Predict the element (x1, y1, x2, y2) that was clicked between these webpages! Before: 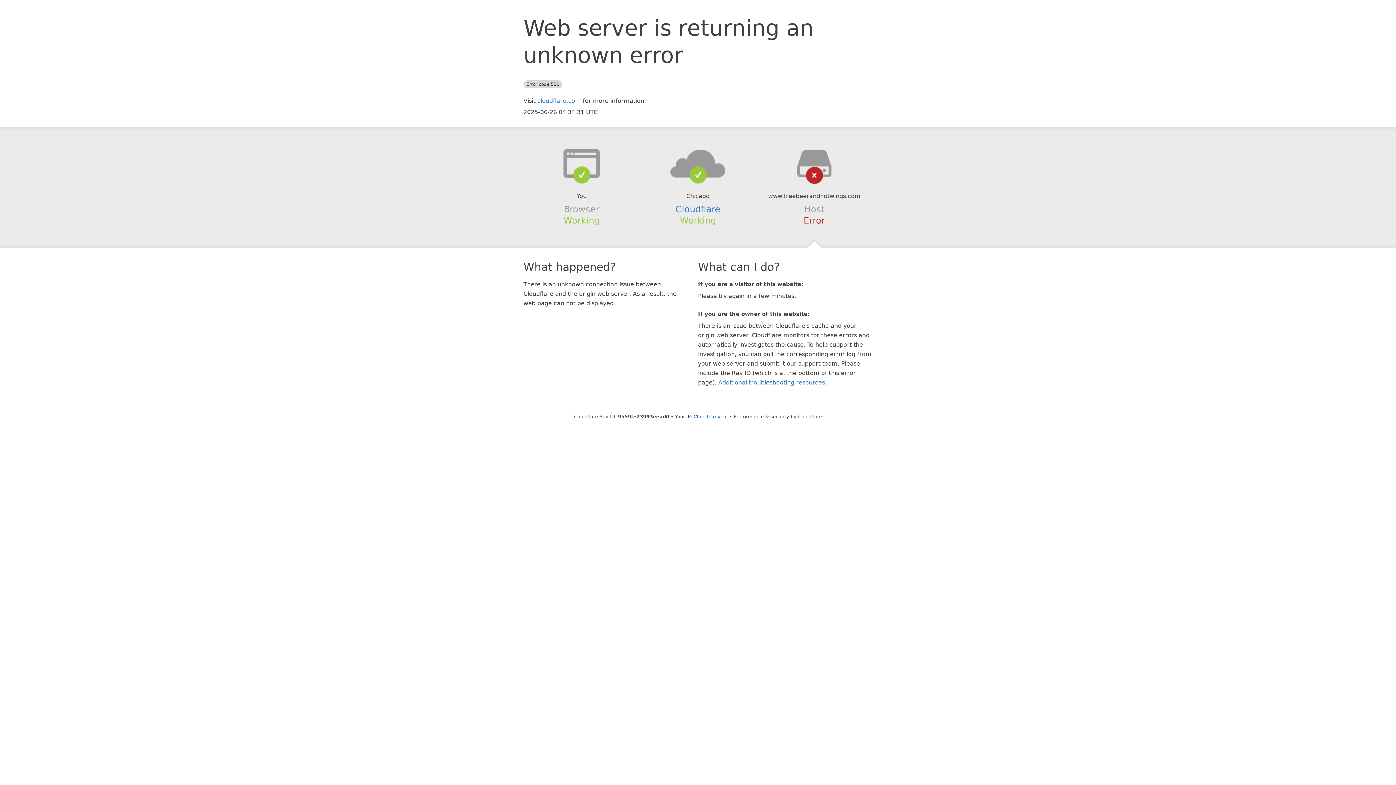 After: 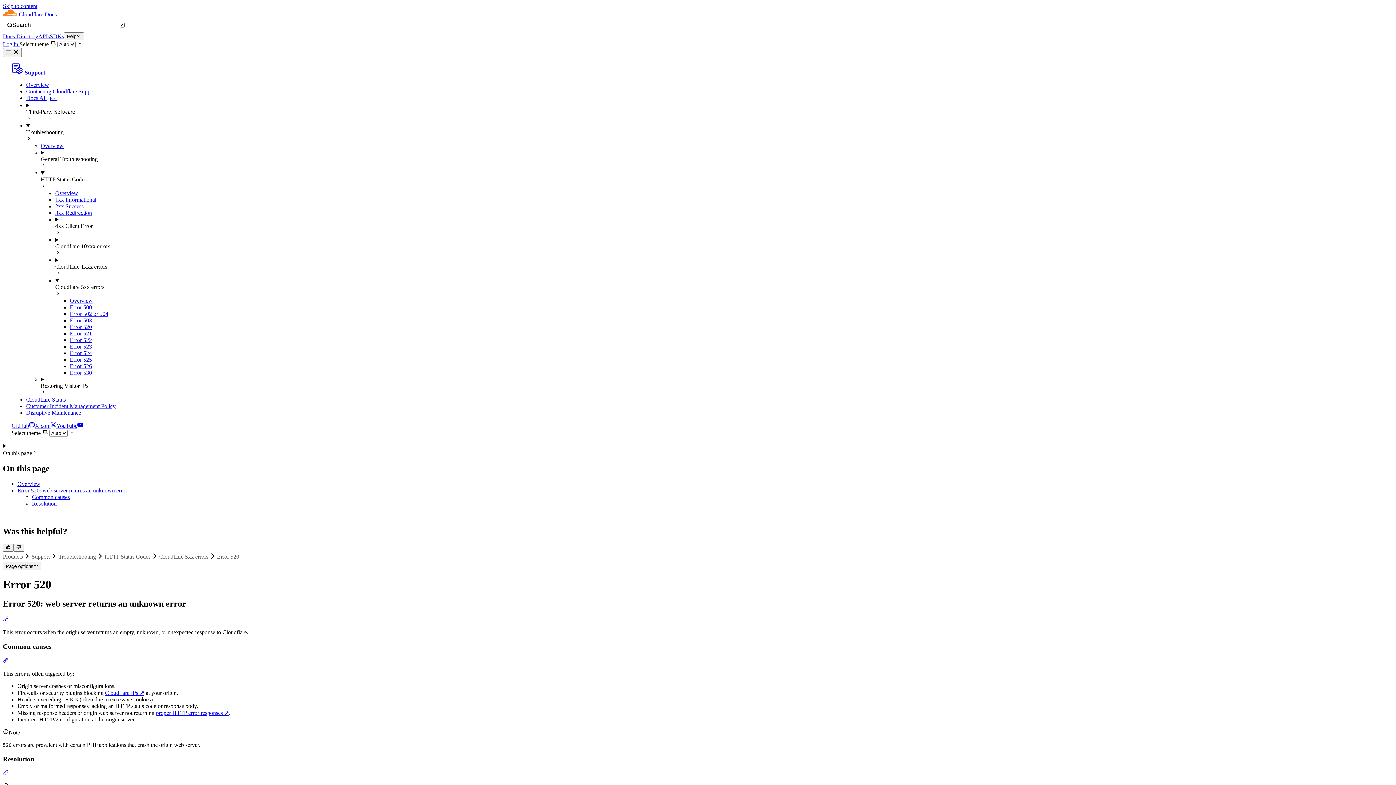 Action: label: Additional troubleshooting resources bbox: (718, 379, 825, 386)